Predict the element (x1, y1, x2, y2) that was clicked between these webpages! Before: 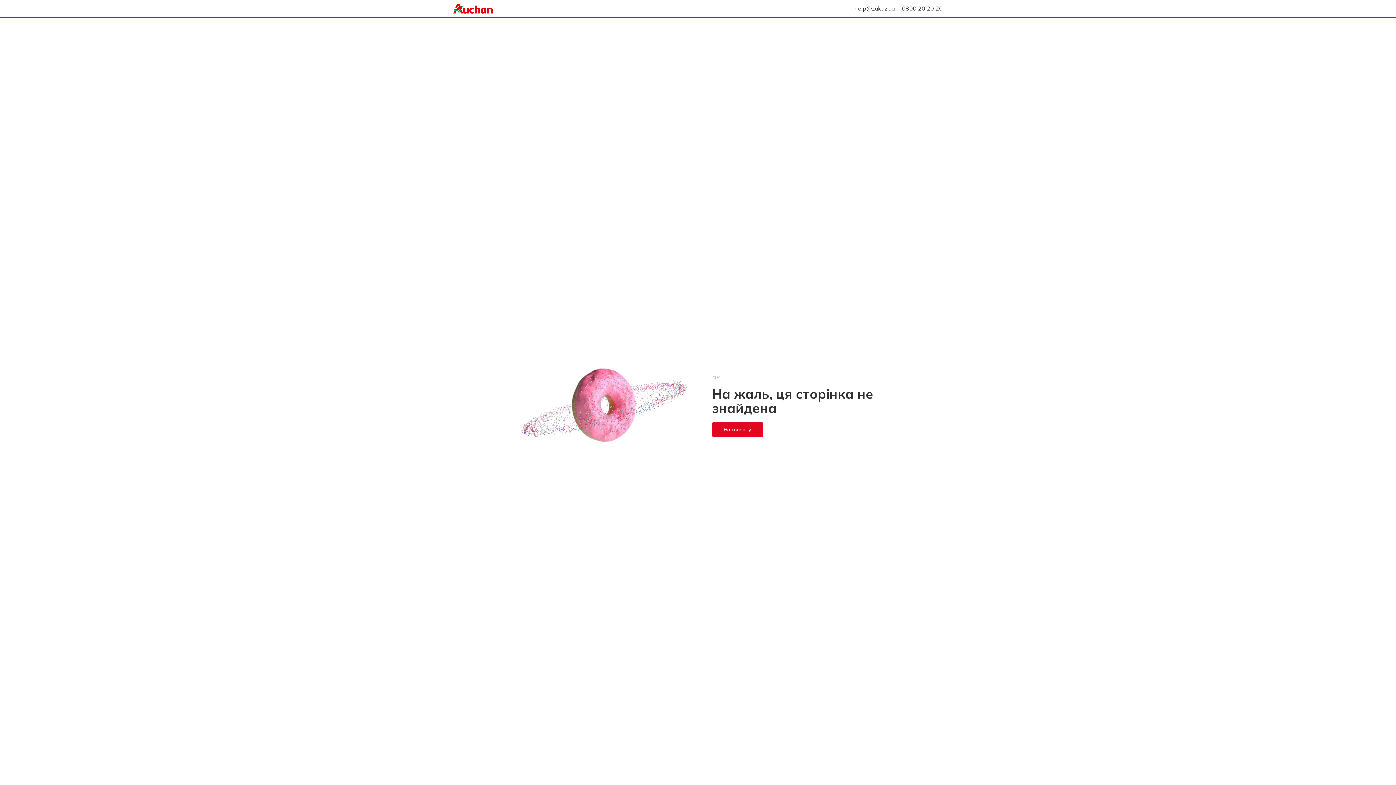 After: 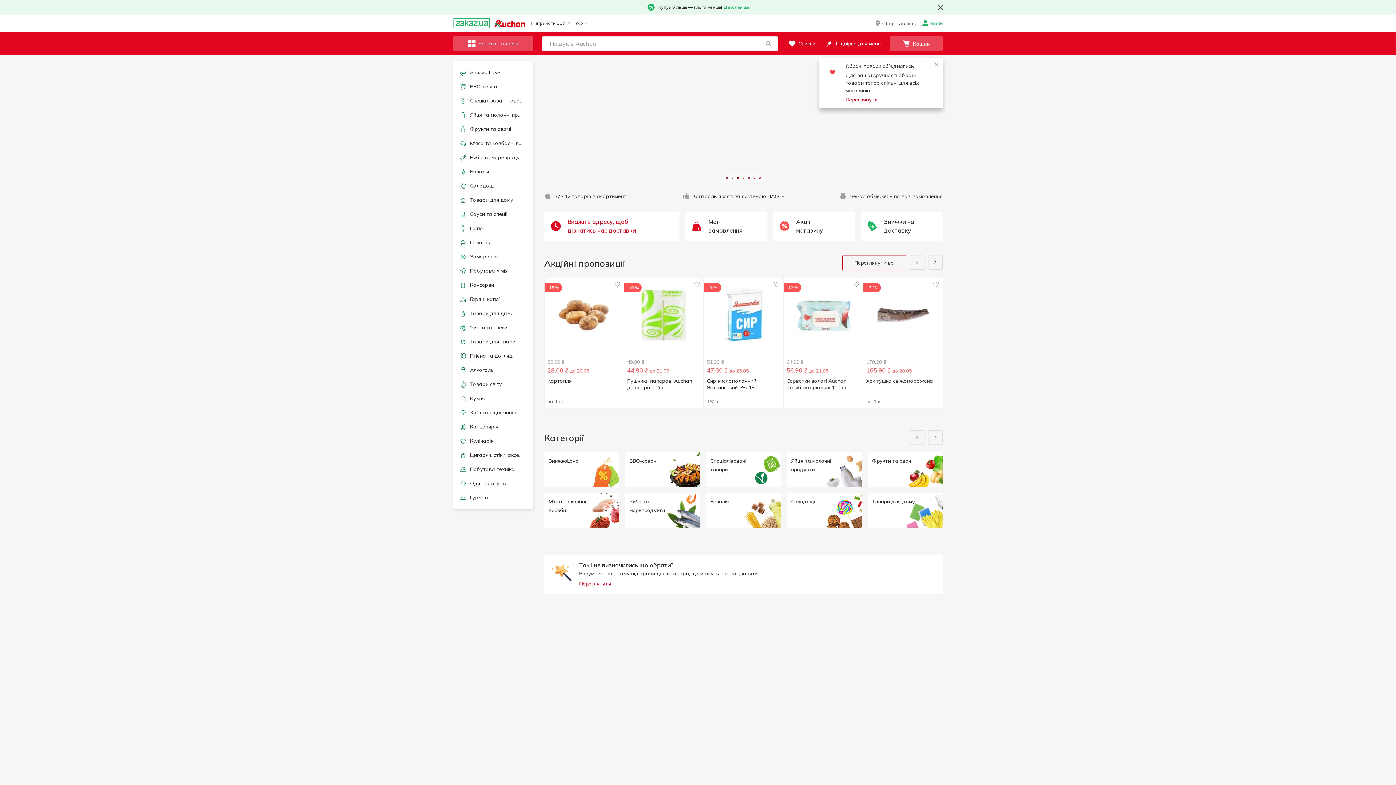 Action: bbox: (712, 422, 763, 437) label: На головну